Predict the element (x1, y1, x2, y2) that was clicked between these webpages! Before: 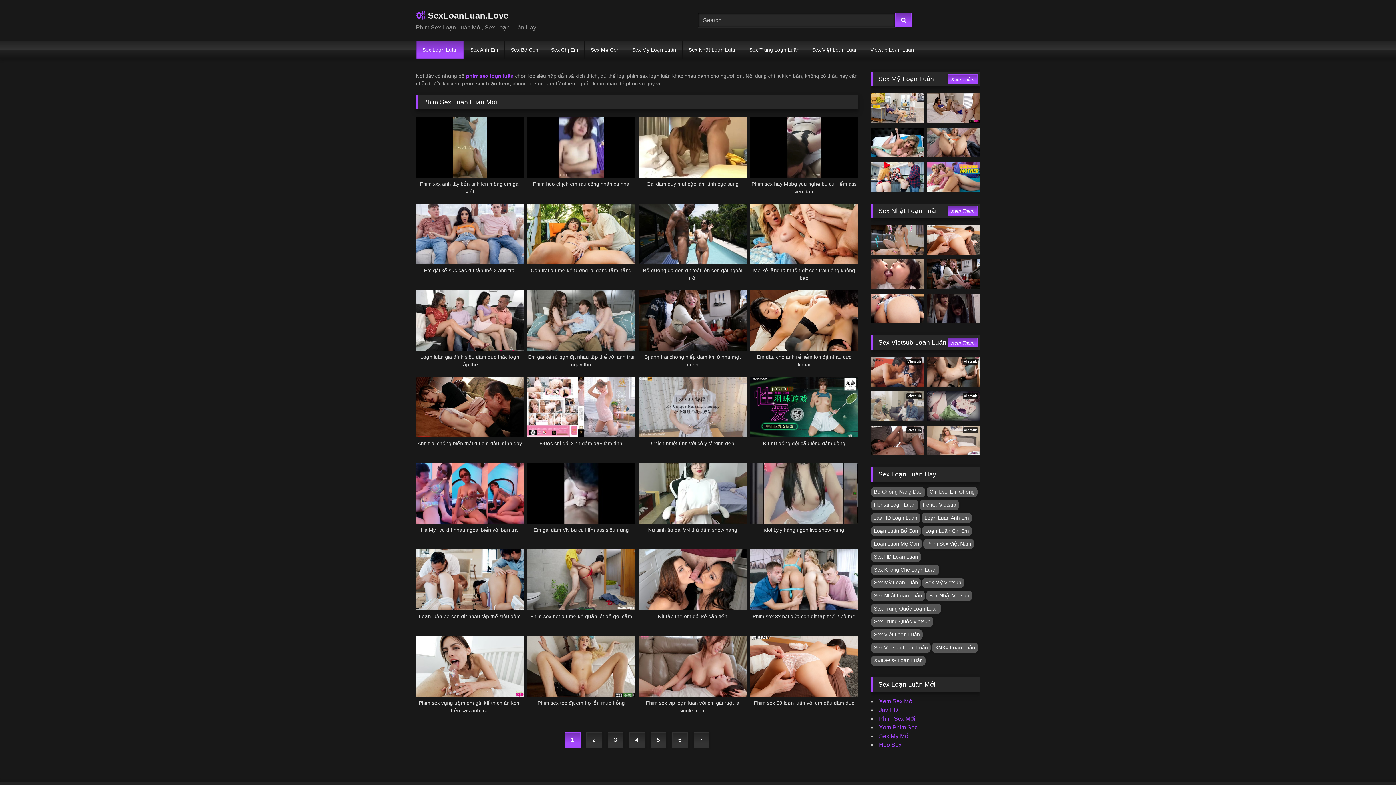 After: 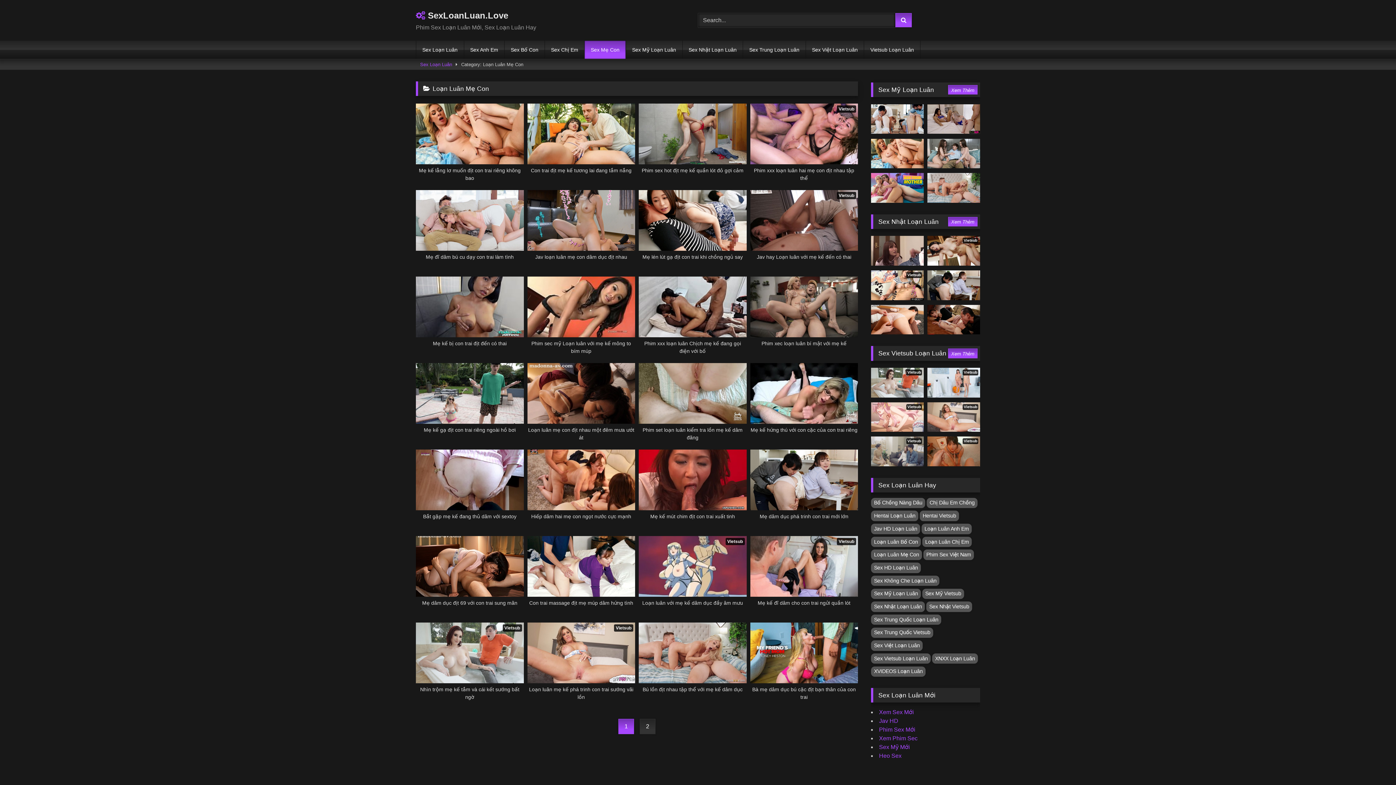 Action: label: Sex Mẹ Con bbox: (584, 40, 625, 58)